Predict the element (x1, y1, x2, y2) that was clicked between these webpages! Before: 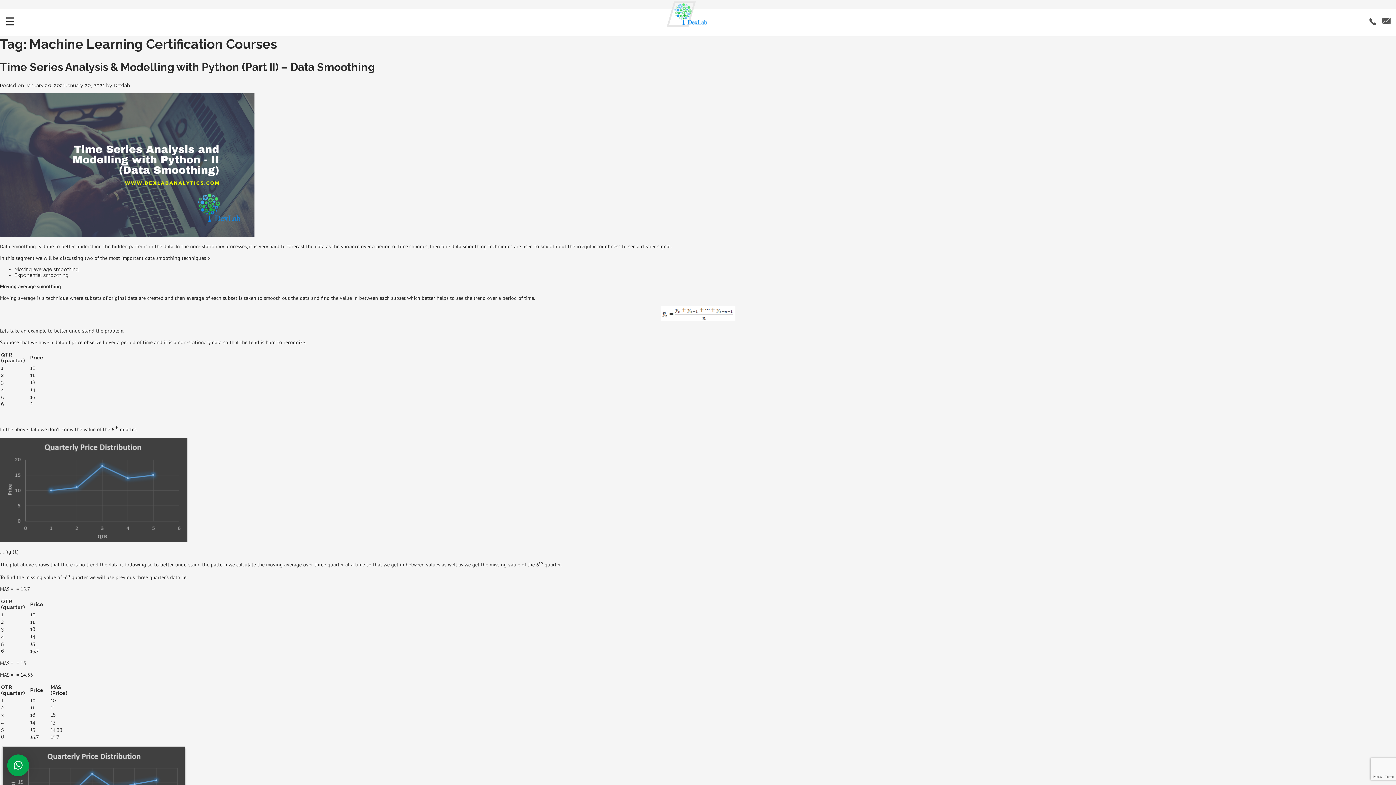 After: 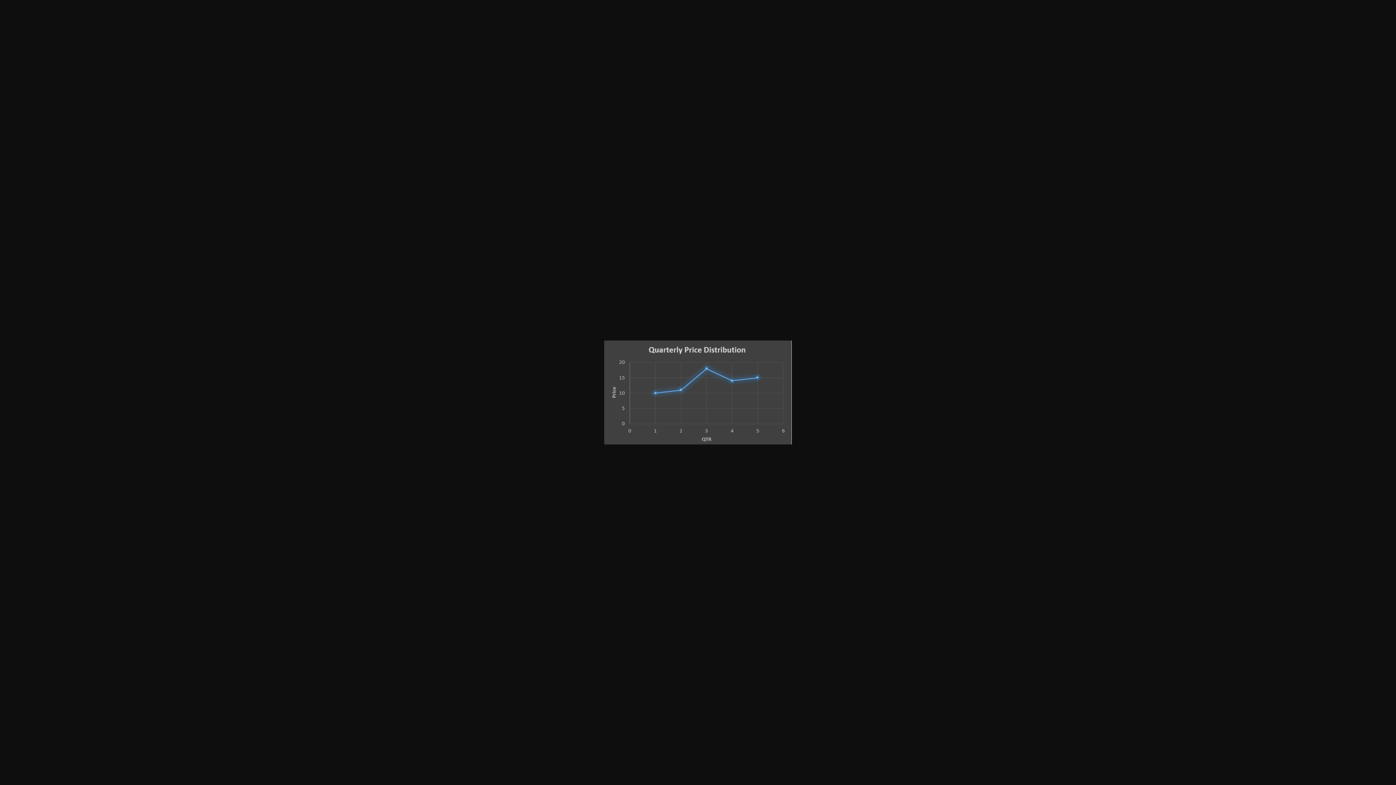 Action: bbox: (0, 536, 187, 543)